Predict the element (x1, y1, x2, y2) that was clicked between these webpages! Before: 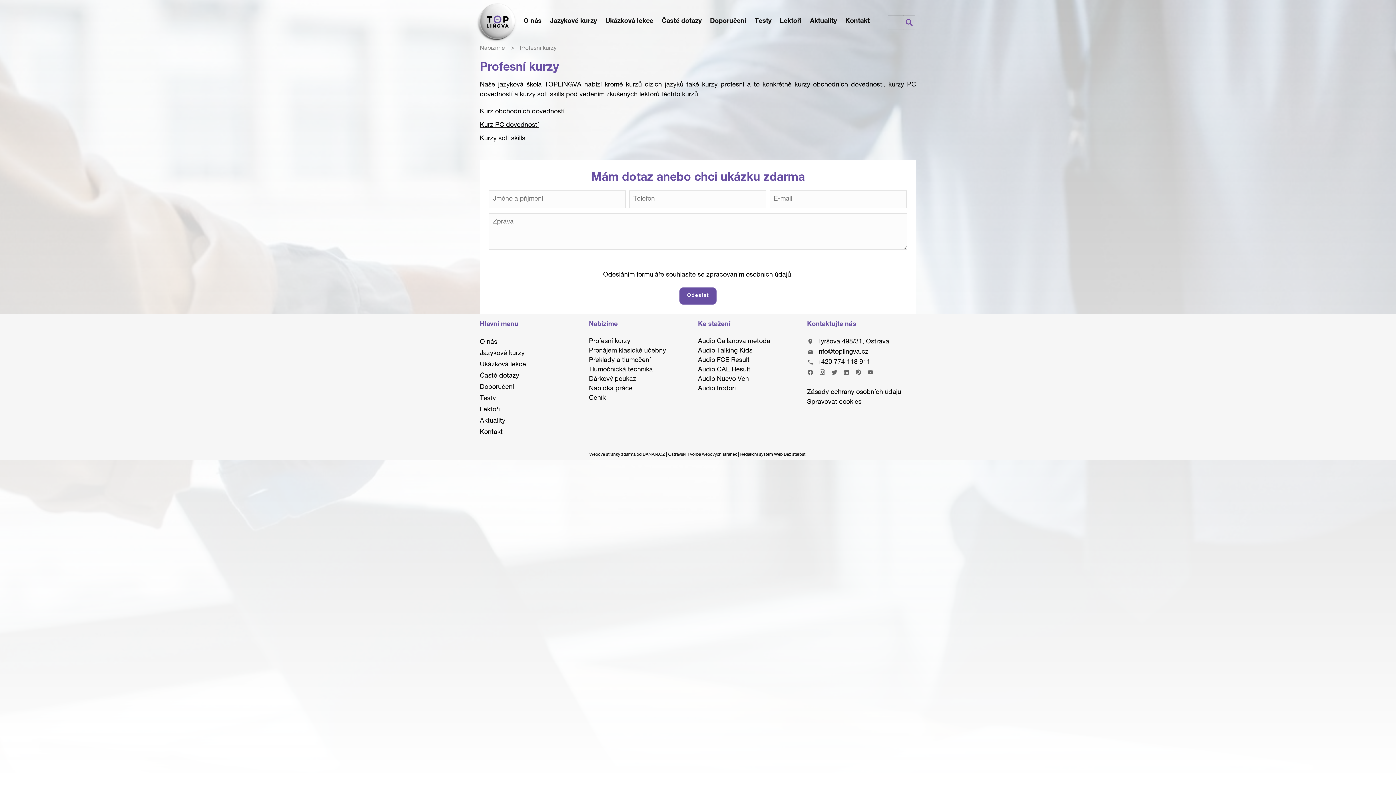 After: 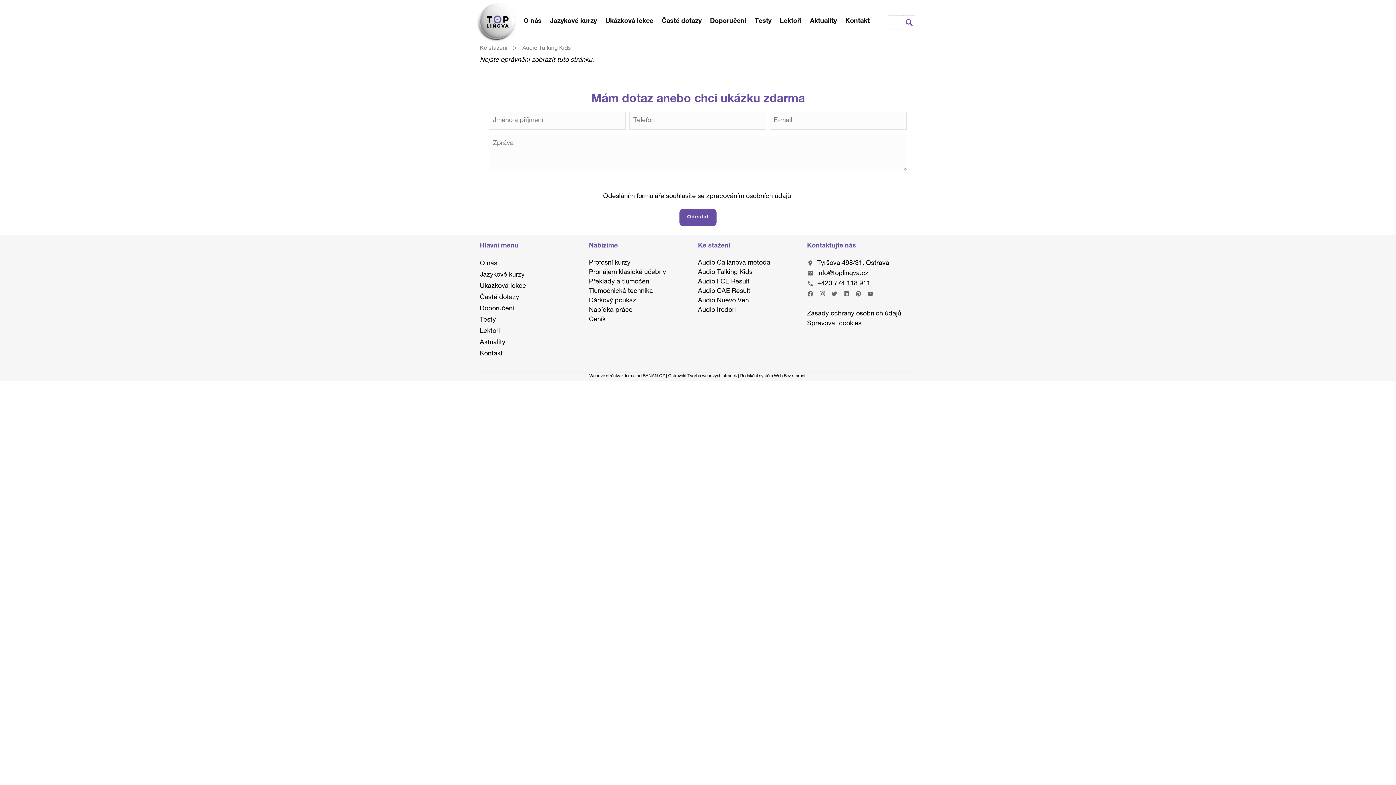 Action: bbox: (698, 347, 807, 355) label: Audio Talking Kids